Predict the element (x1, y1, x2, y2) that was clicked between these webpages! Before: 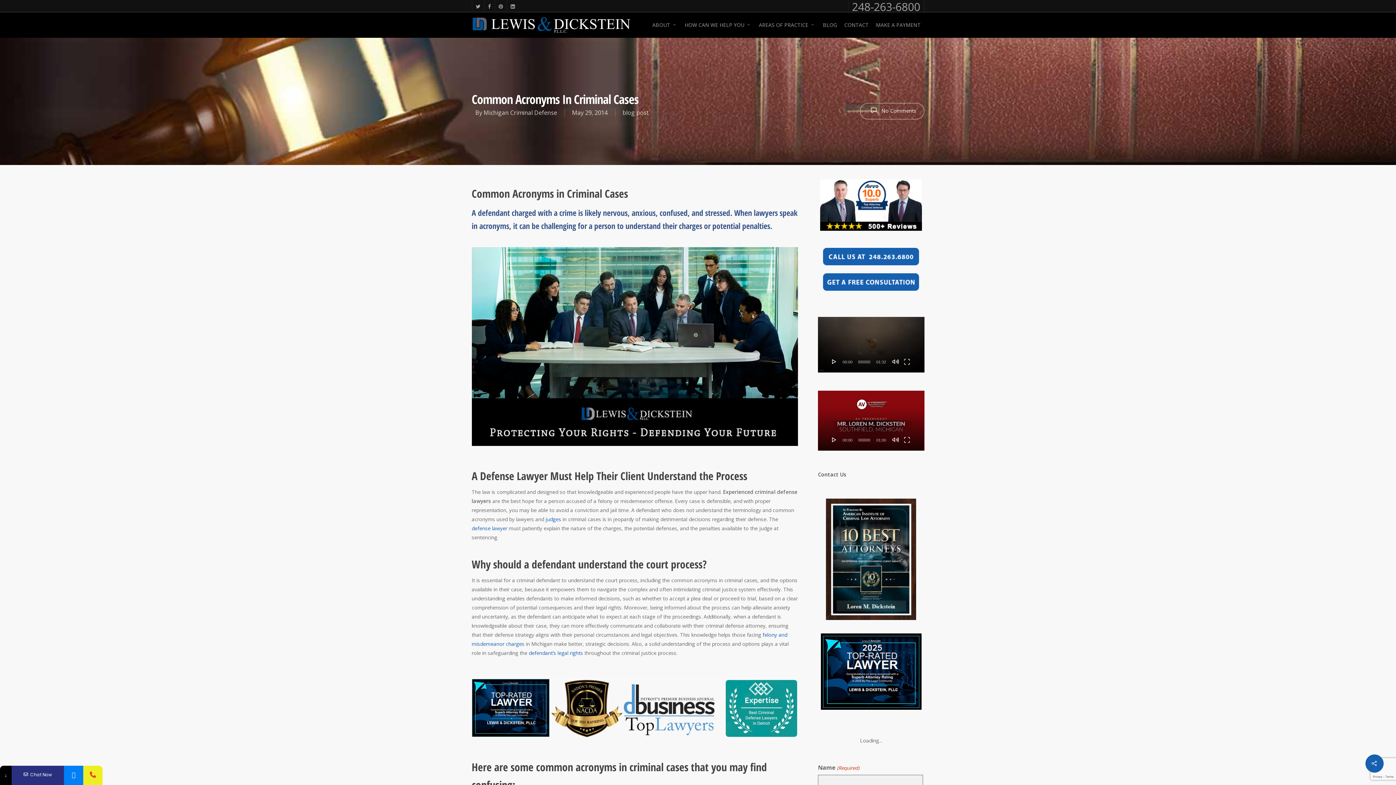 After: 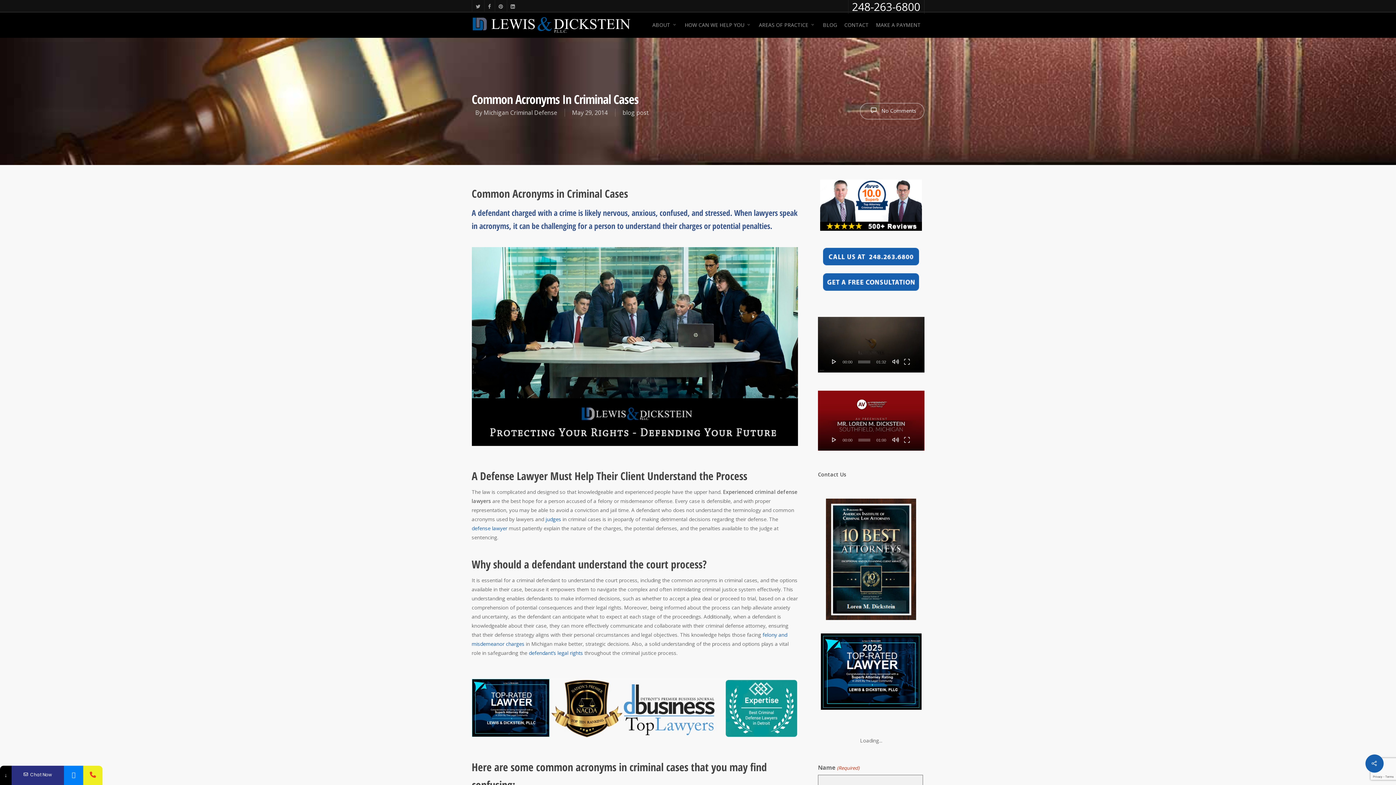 Action: bbox: (848, 0, 924, 13) label: 248-263-6800